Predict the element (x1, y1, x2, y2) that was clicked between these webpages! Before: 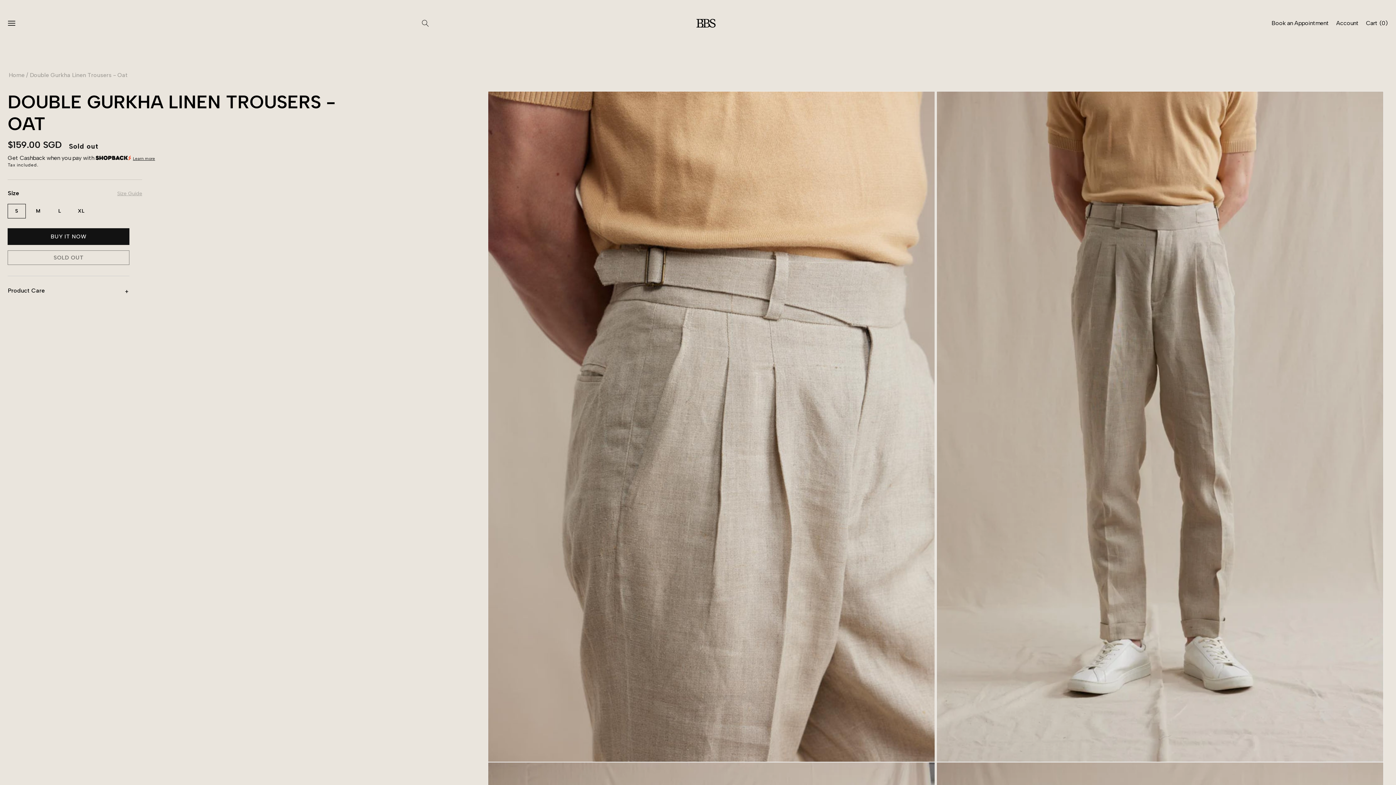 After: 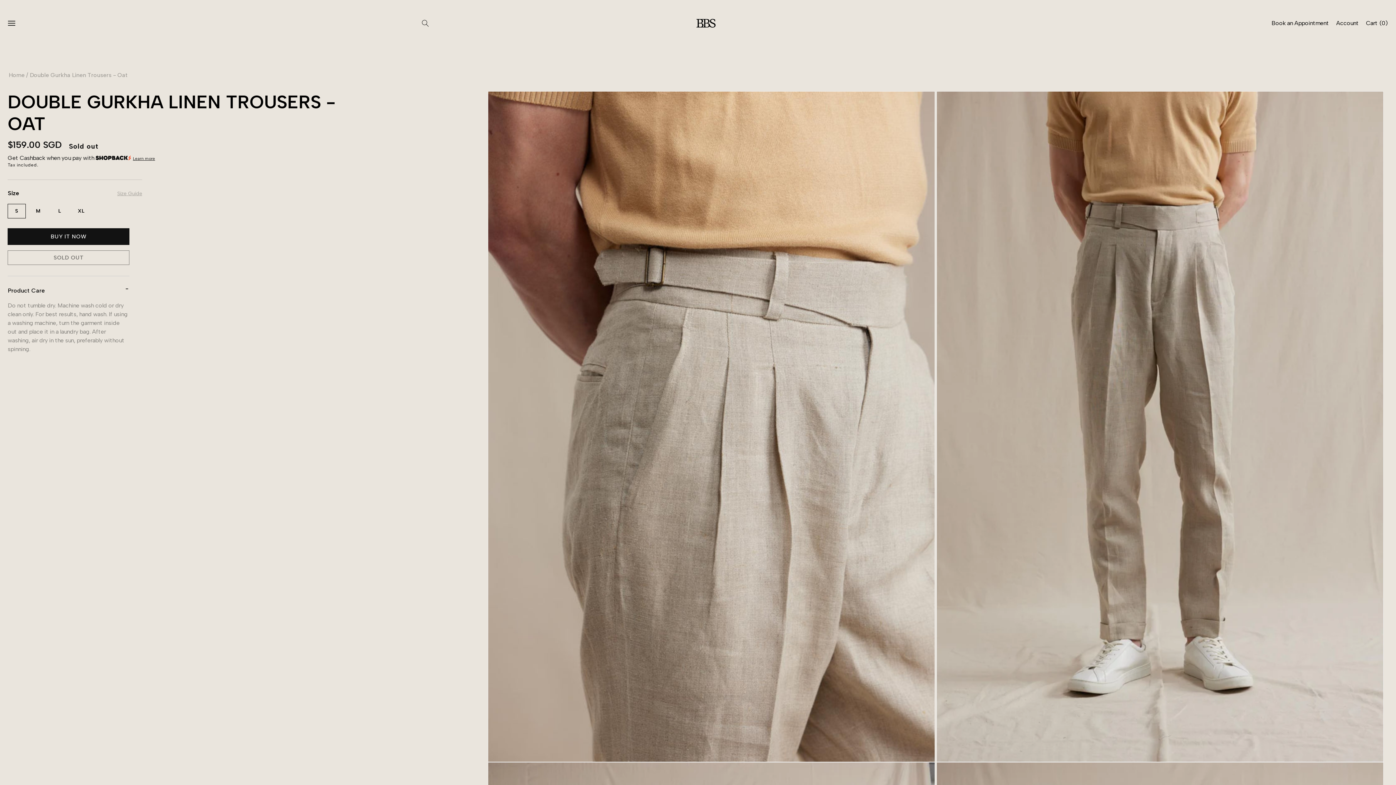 Action: label: Product Care bbox: (7, 283, 129, 297)